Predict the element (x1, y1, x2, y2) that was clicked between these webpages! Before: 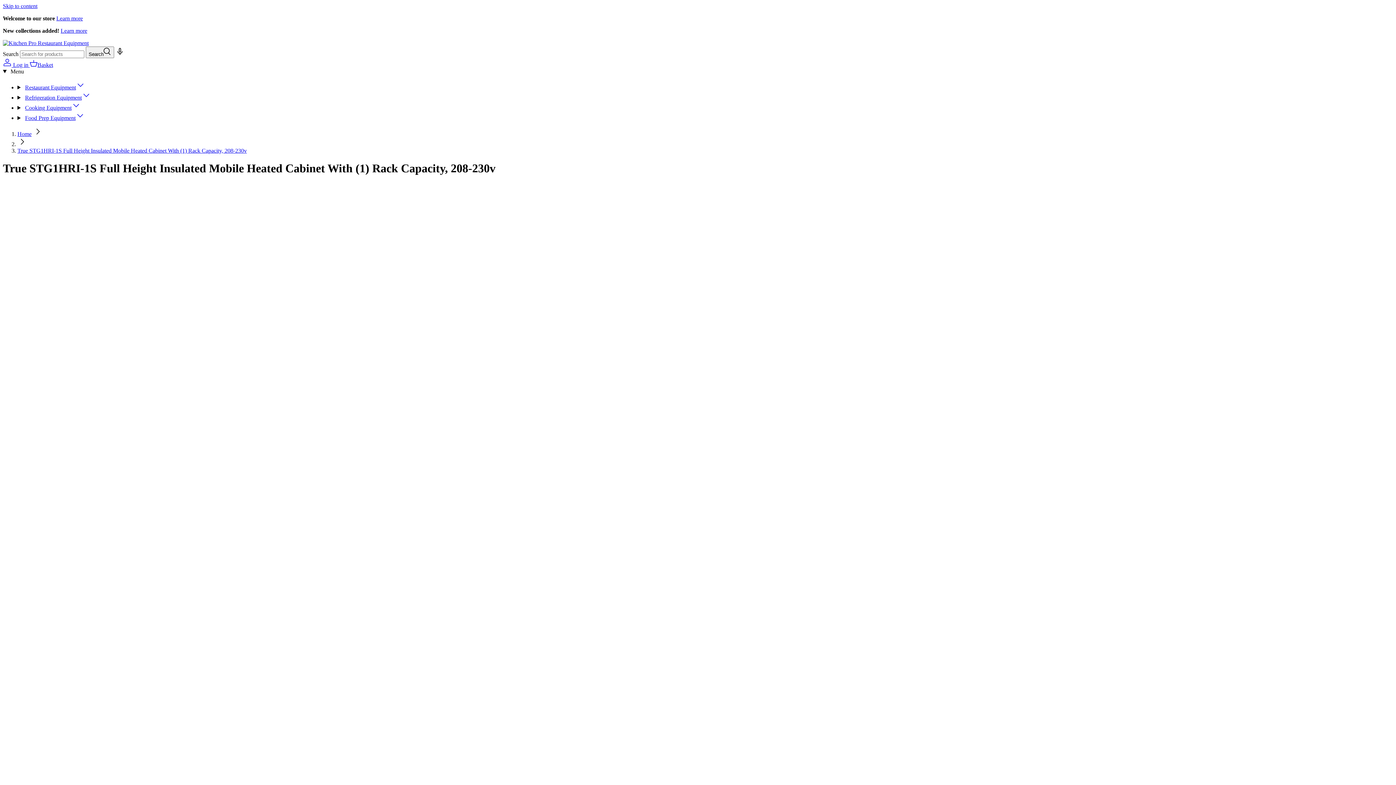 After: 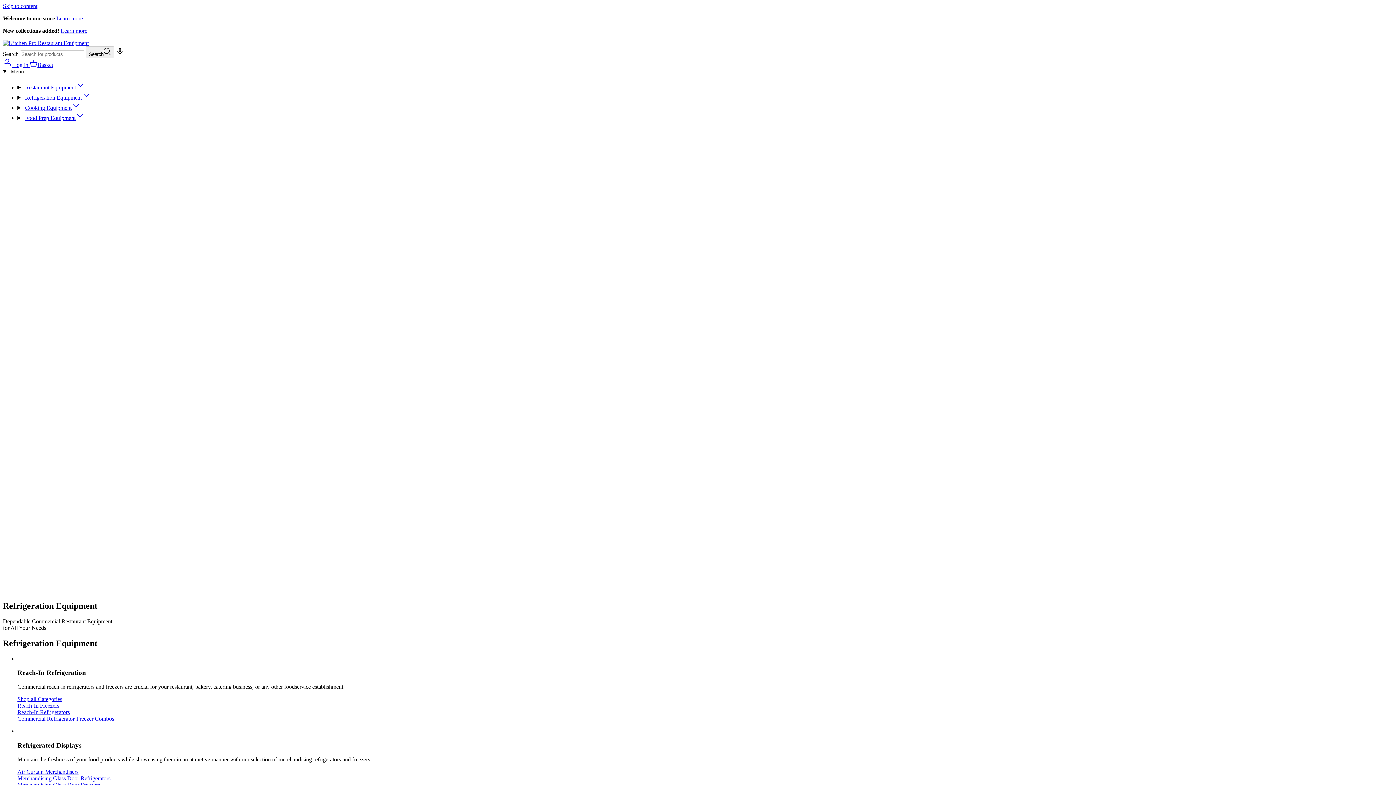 Action: bbox: (25, 94, 90, 100) label: Refrigeration Equipment